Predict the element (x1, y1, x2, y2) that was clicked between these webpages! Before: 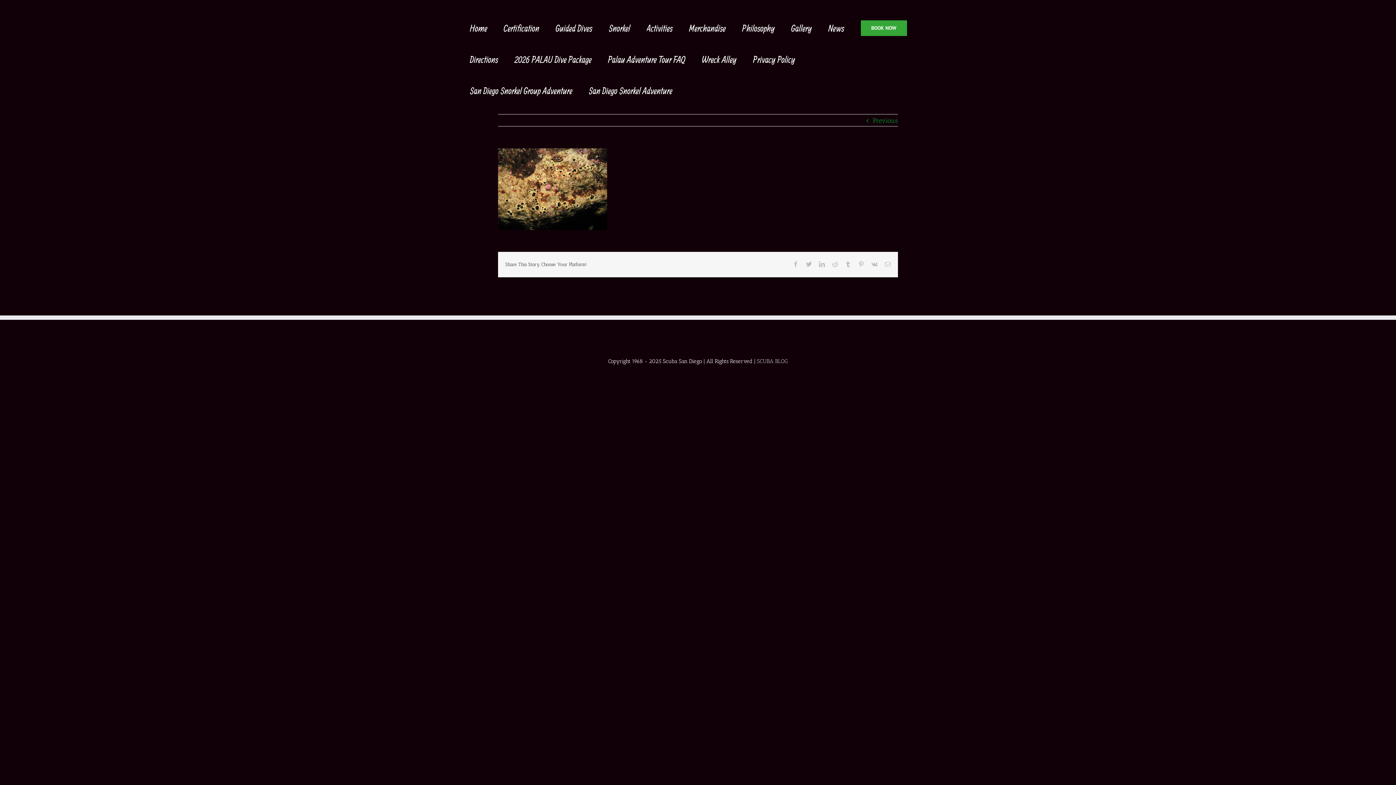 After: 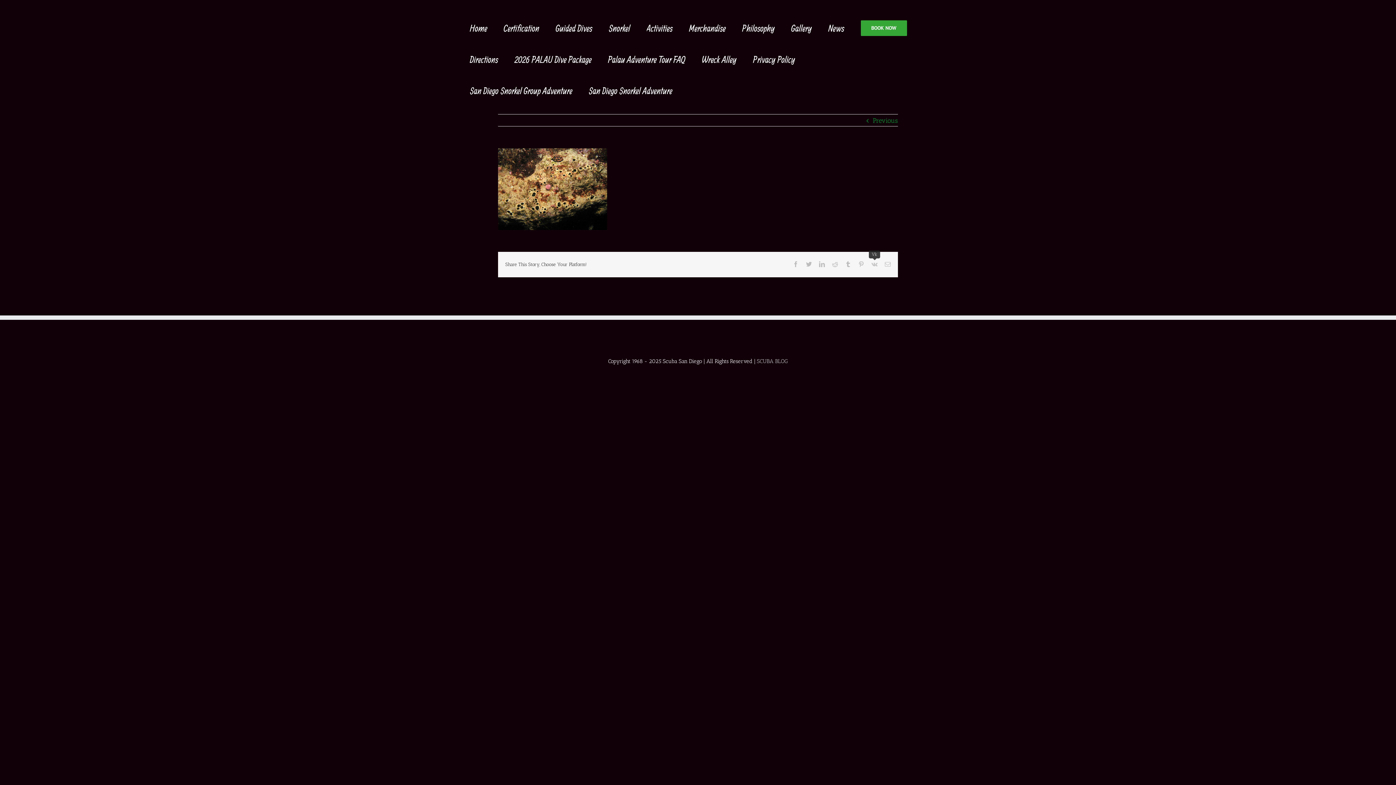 Action: label: Vk bbox: (871, 261, 877, 267)